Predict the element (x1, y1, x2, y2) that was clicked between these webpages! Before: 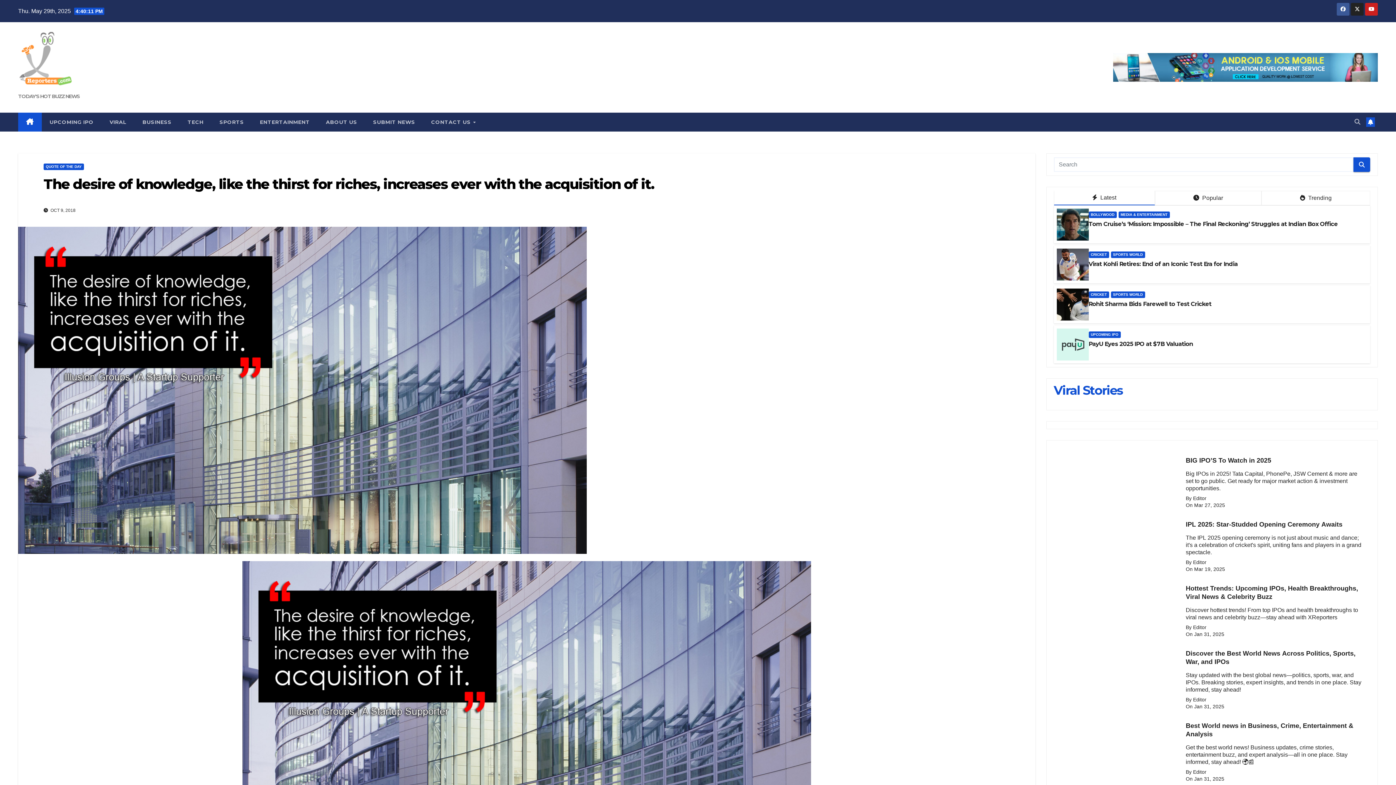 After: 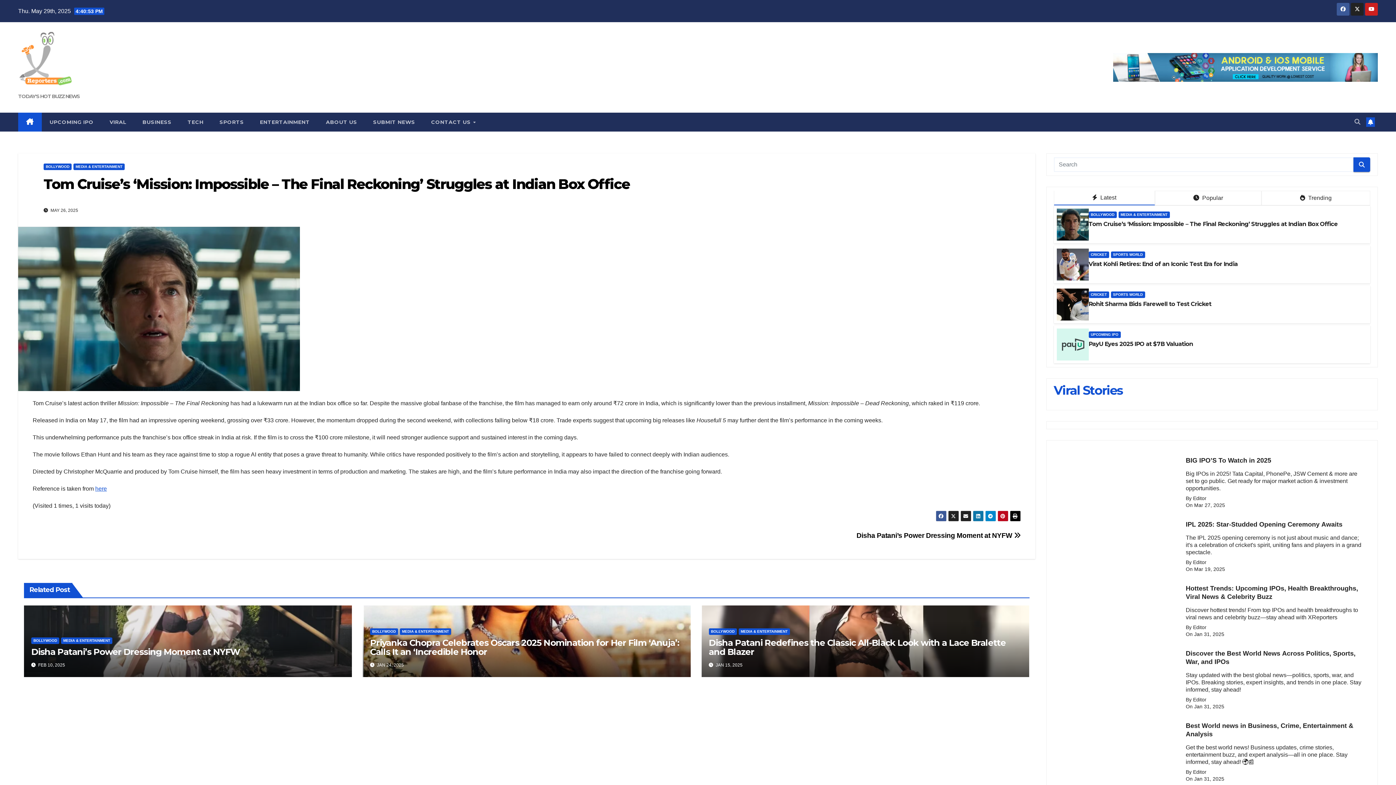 Action: bbox: (1056, 208, 1088, 240)